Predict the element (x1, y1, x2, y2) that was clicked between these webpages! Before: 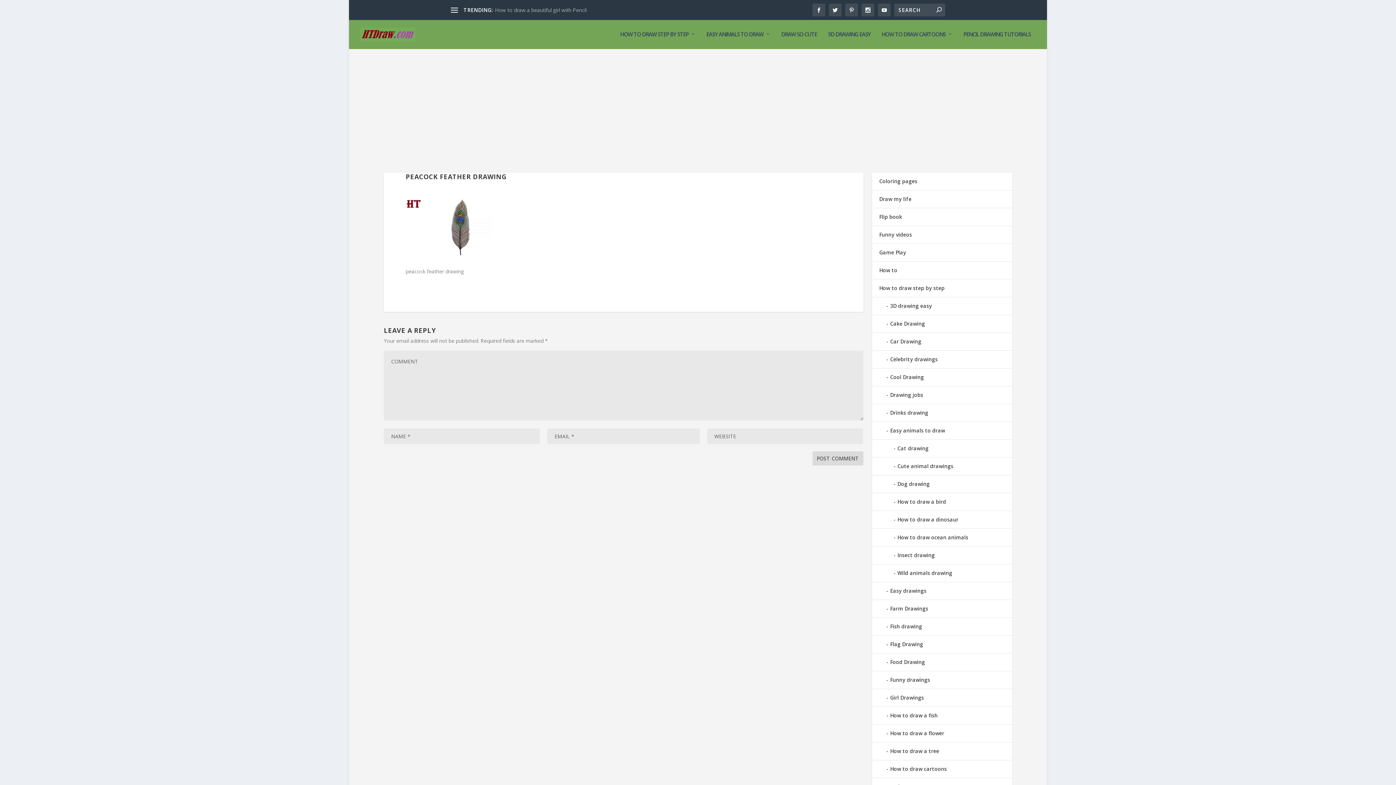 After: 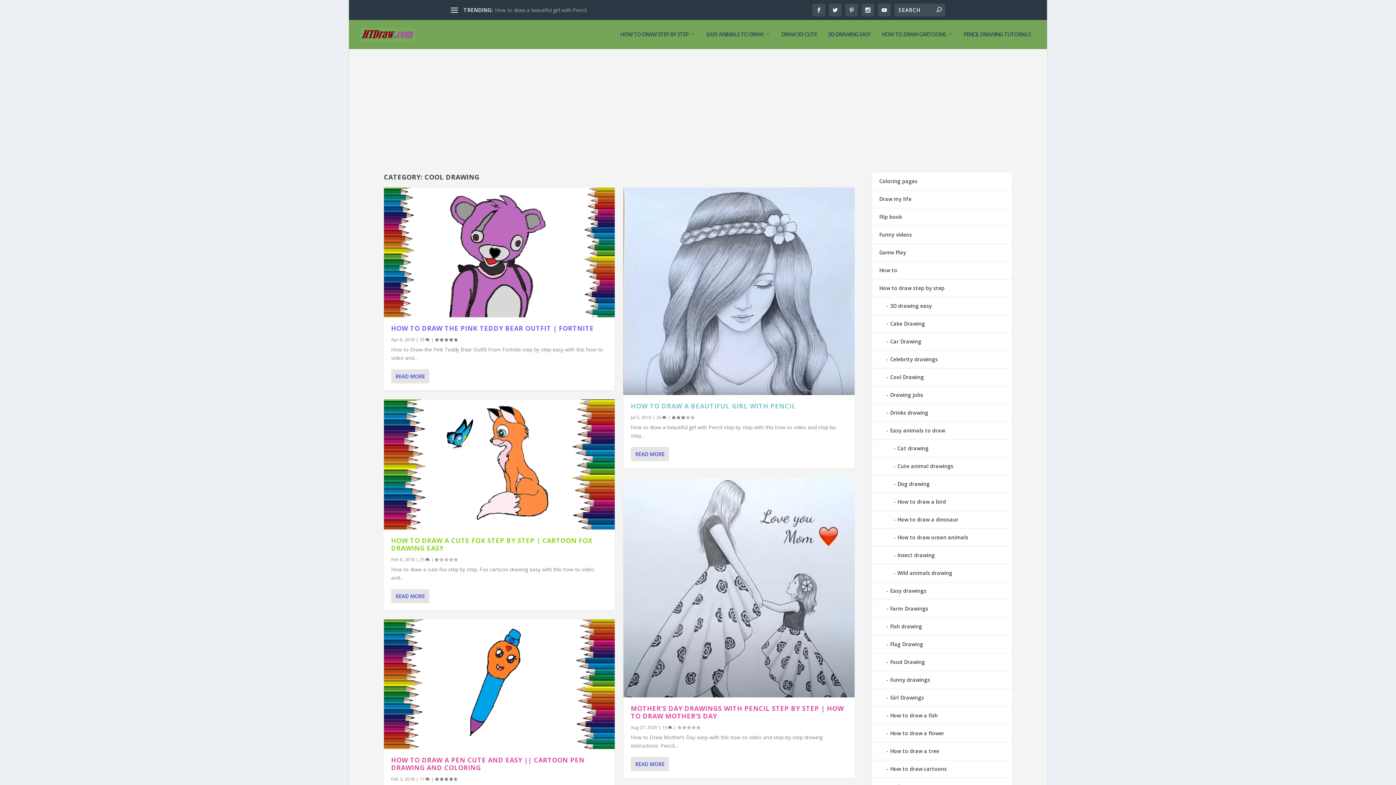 Action: bbox: (879, 373, 924, 380) label: Cool Drawing